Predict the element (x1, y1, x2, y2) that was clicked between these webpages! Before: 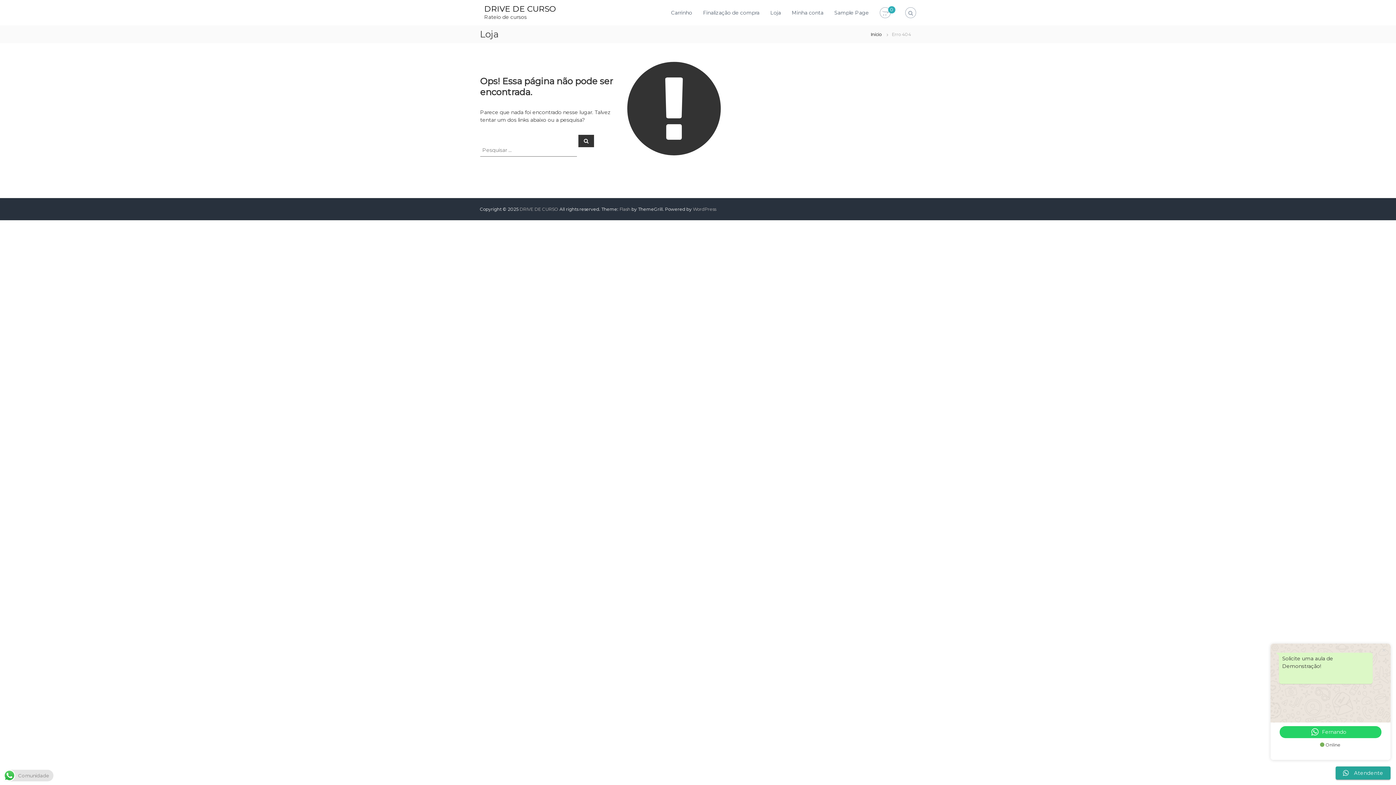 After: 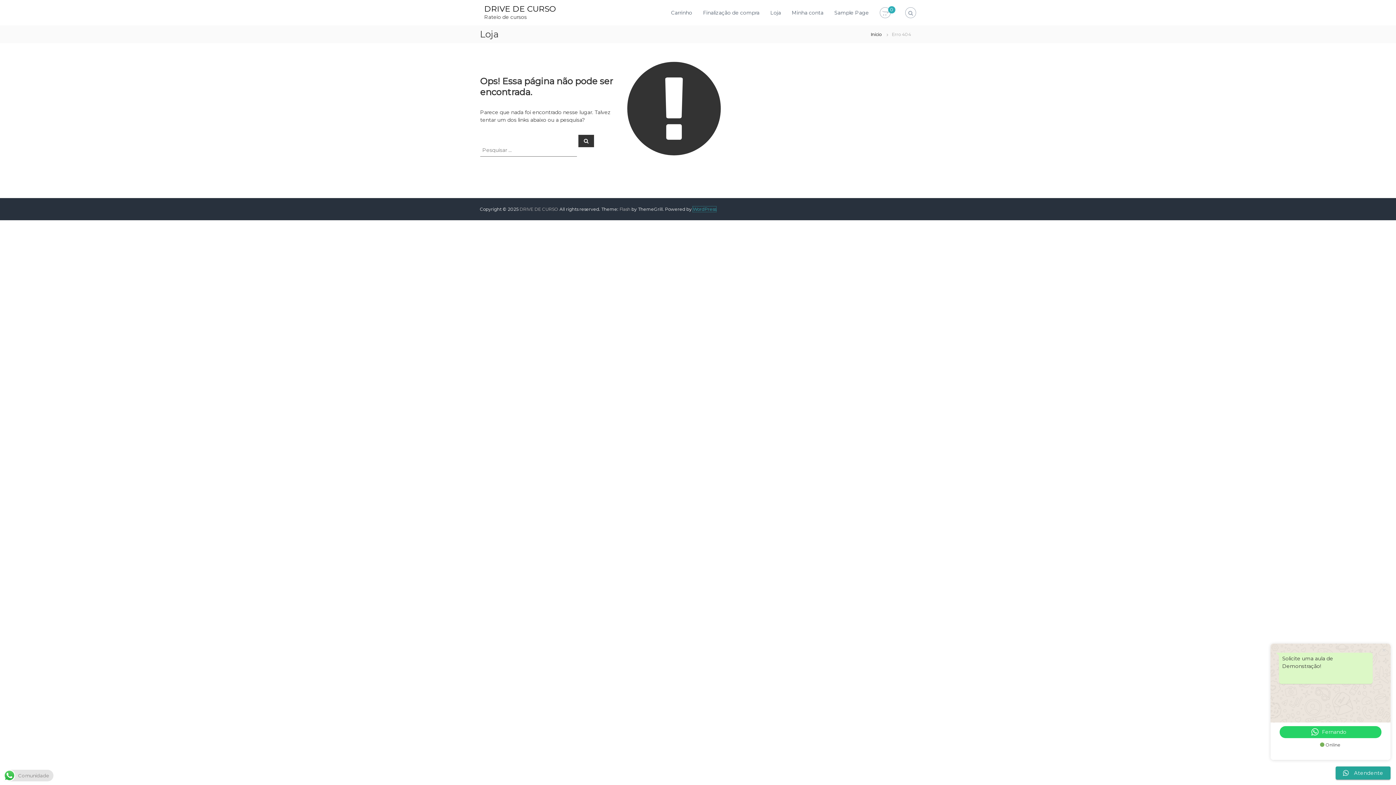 Action: bbox: (693, 206, 716, 212) label: WordPress